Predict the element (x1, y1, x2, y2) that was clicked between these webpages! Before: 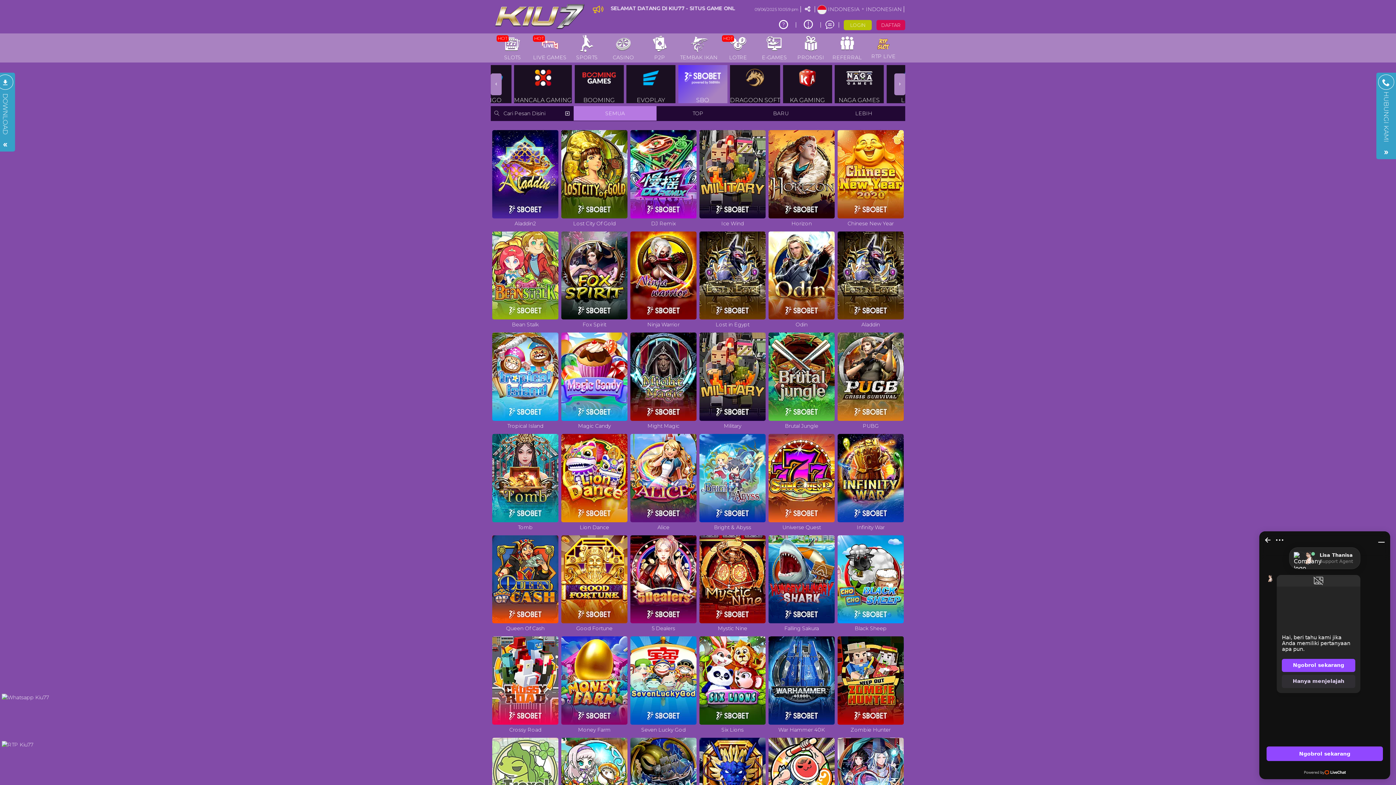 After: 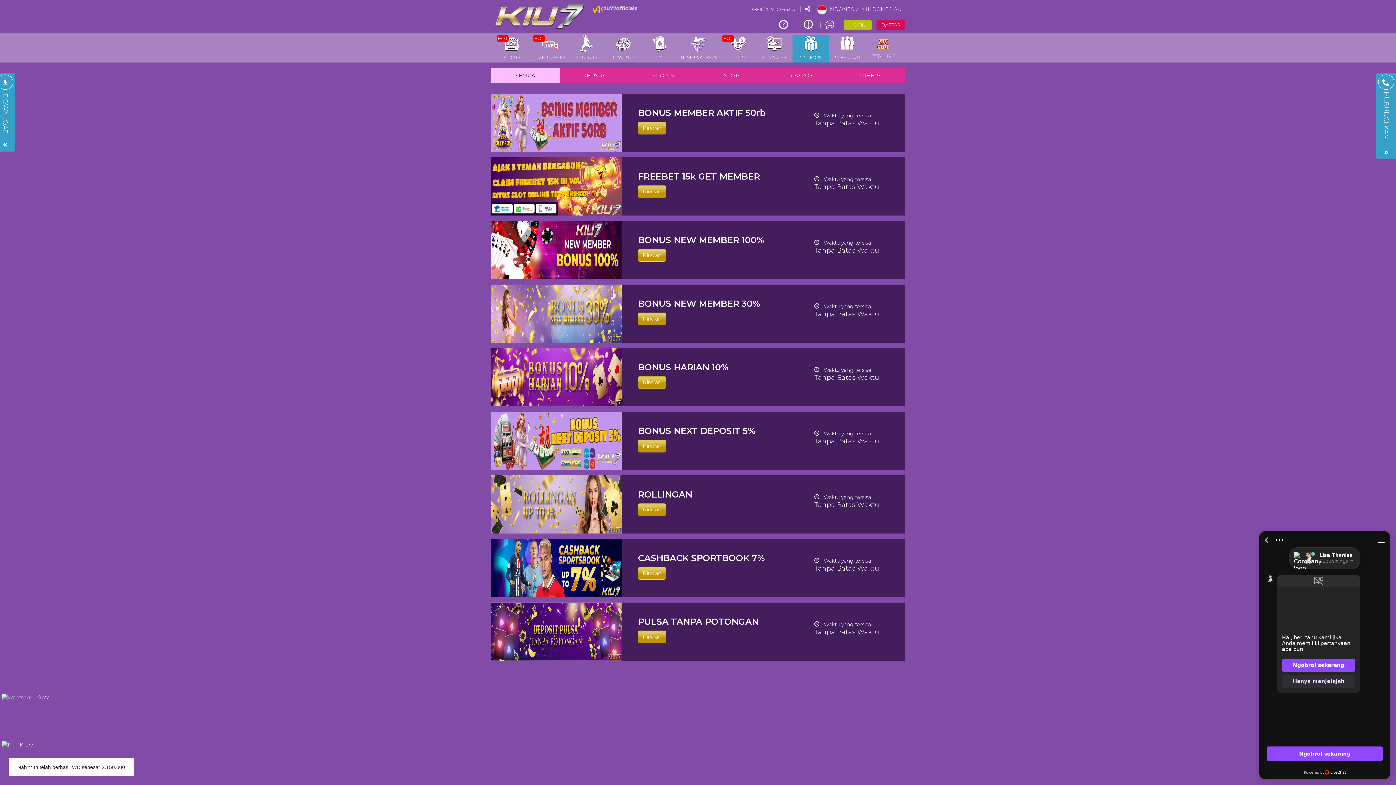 Action: label: PROMOSI bbox: (792, 35, 829, 62)